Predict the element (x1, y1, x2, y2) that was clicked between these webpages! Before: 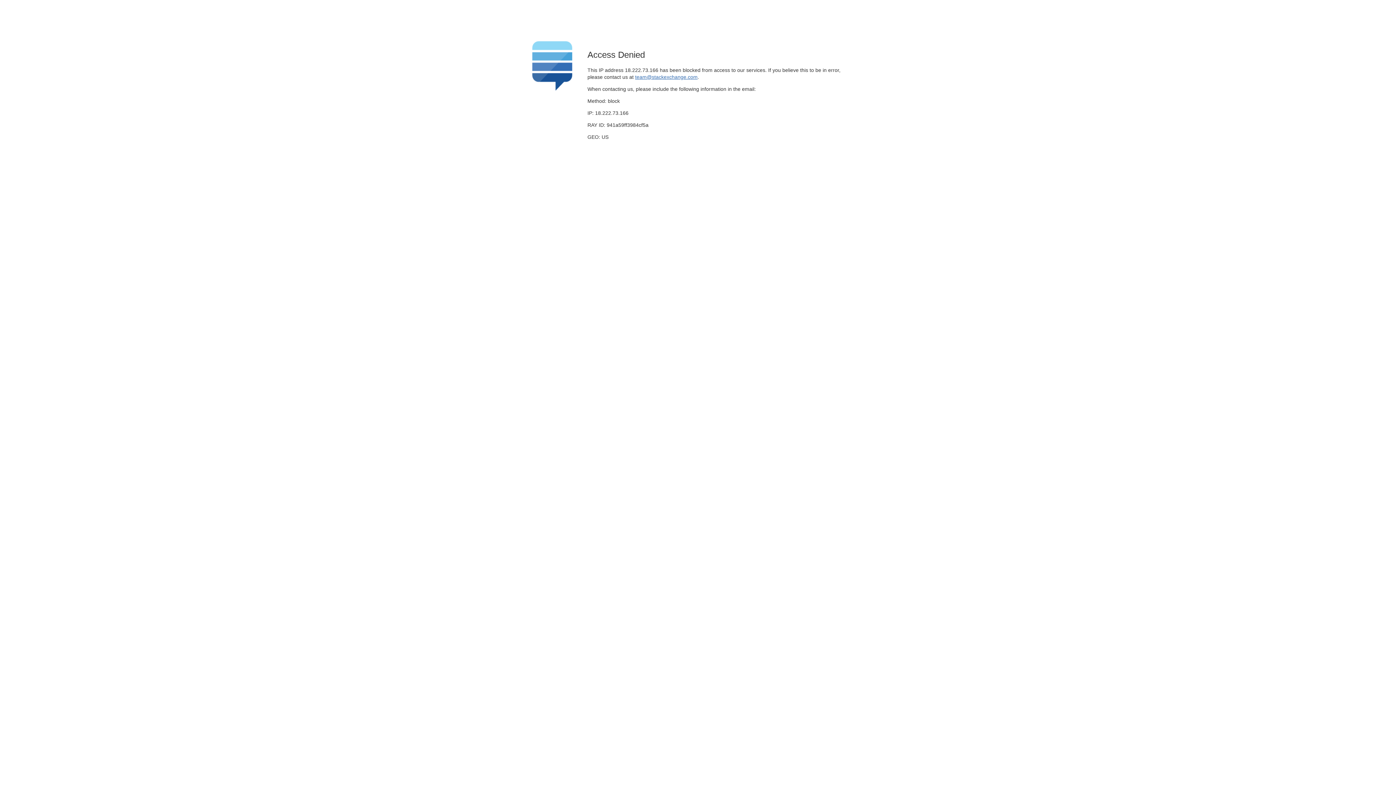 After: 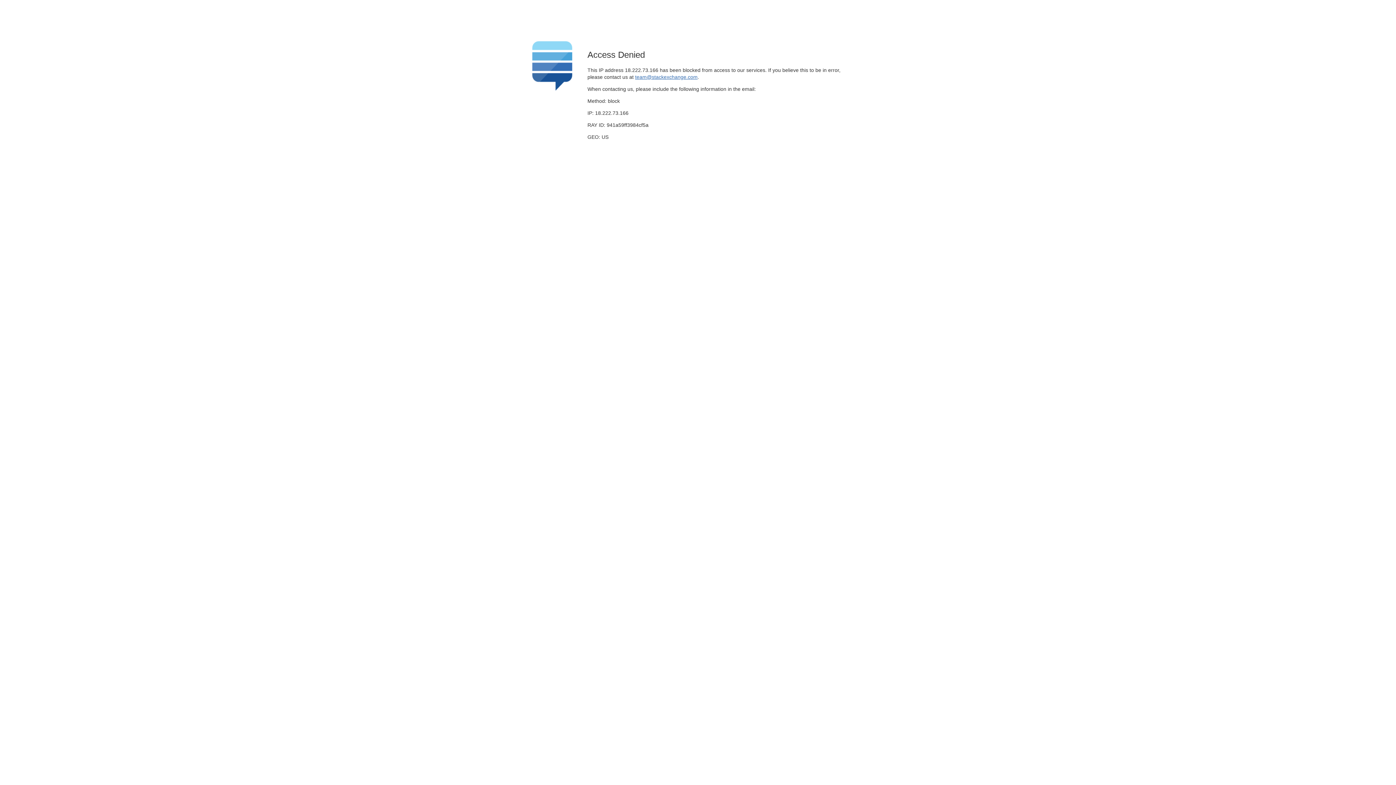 Action: bbox: (635, 74, 697, 79) label: team@stackexchange.com